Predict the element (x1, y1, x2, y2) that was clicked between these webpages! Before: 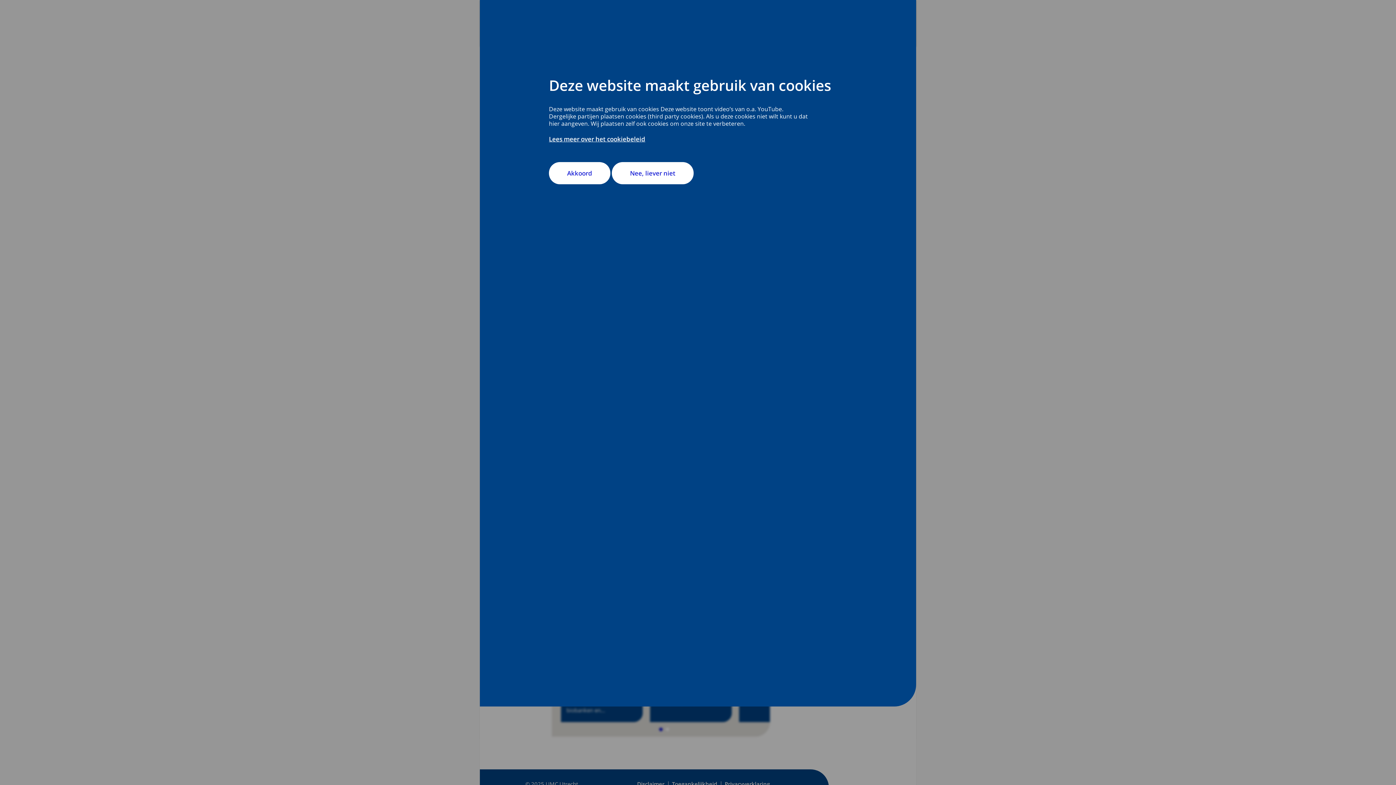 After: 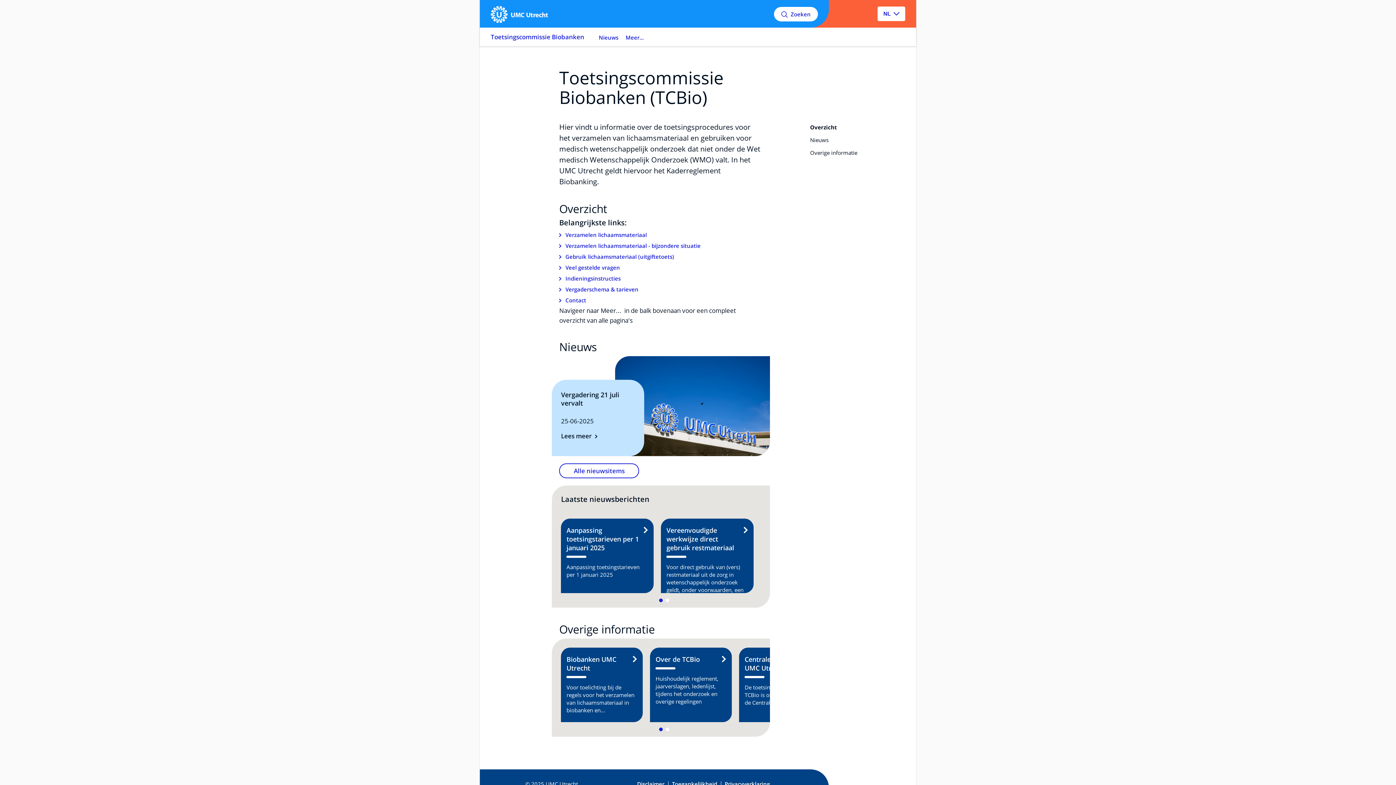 Action: label: Nee, liever niet bbox: (612, 162, 693, 184)